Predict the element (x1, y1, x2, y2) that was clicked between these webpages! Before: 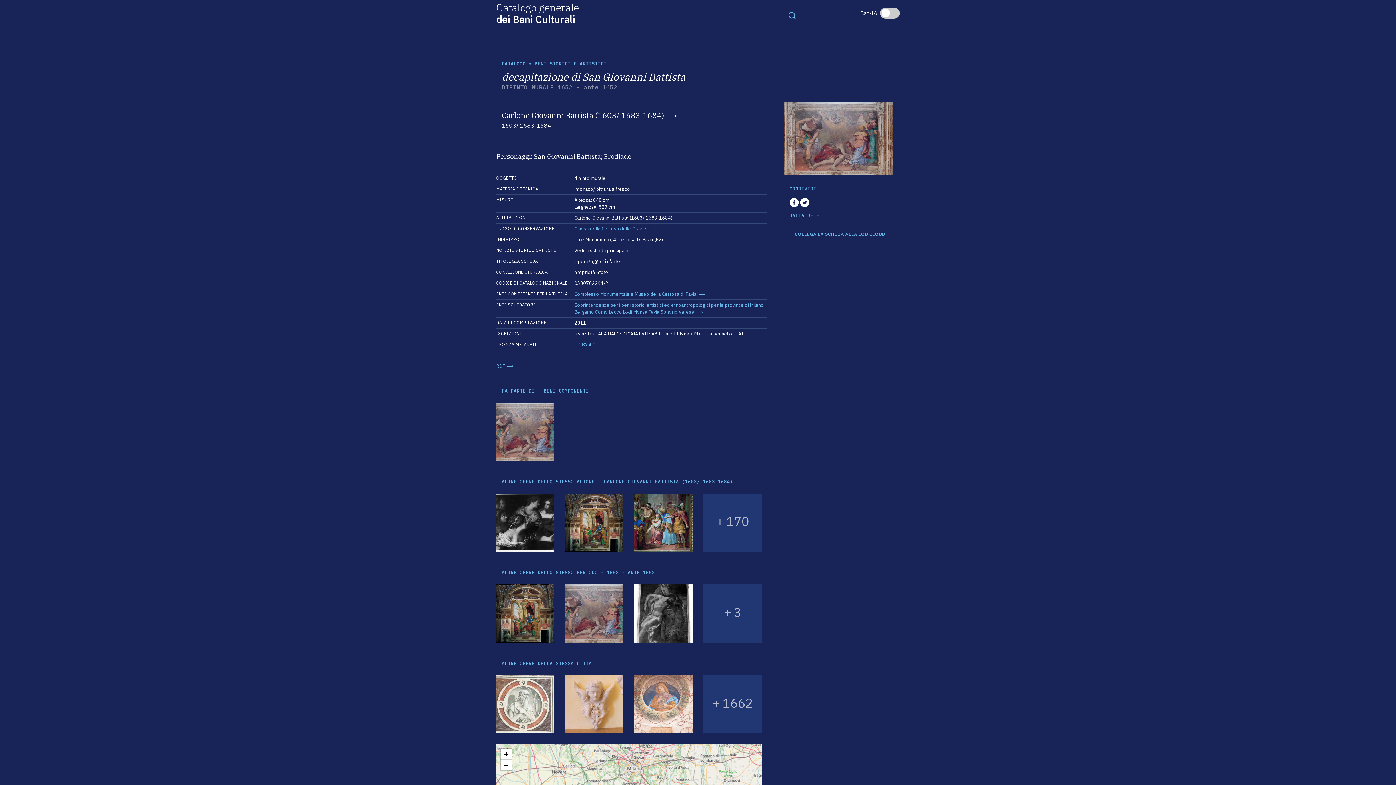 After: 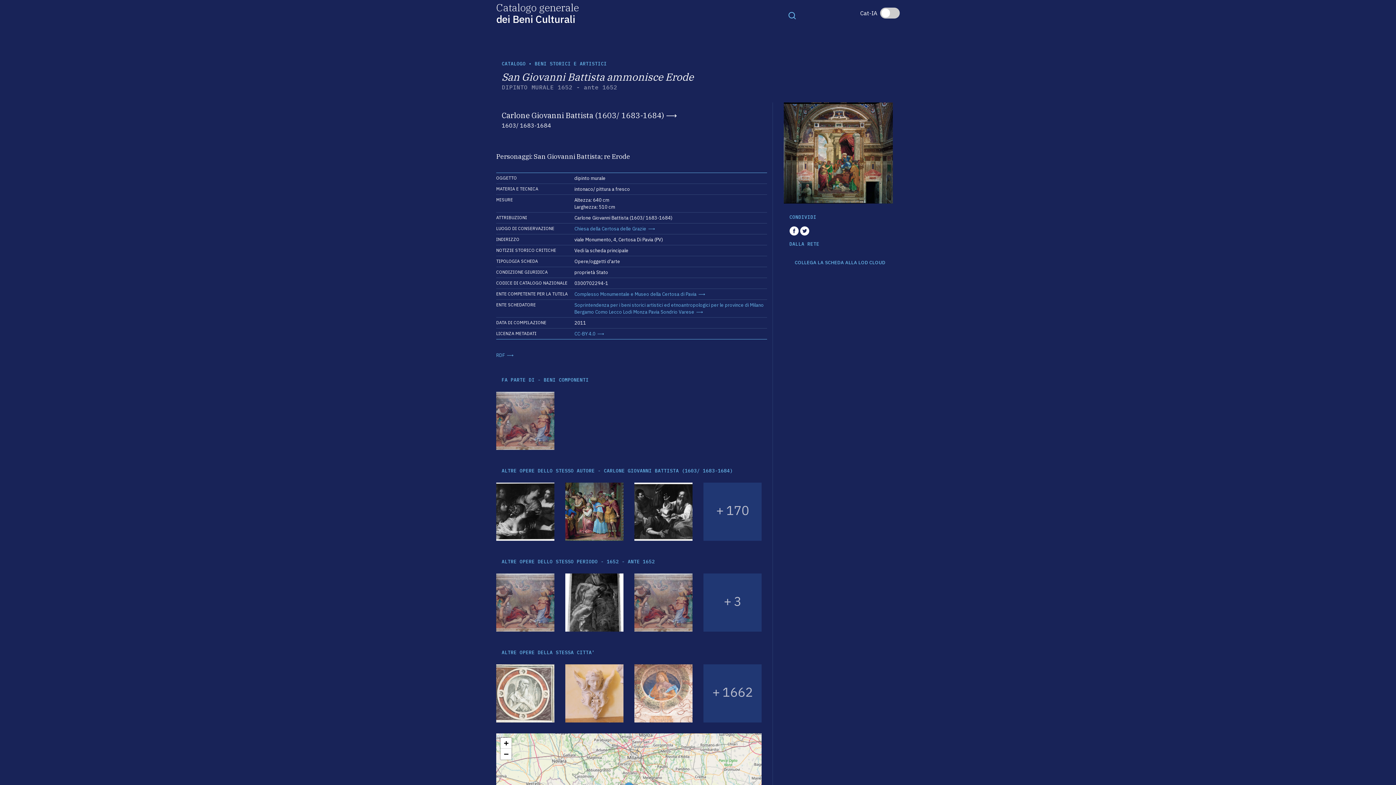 Action: bbox: (565, 493, 623, 552)